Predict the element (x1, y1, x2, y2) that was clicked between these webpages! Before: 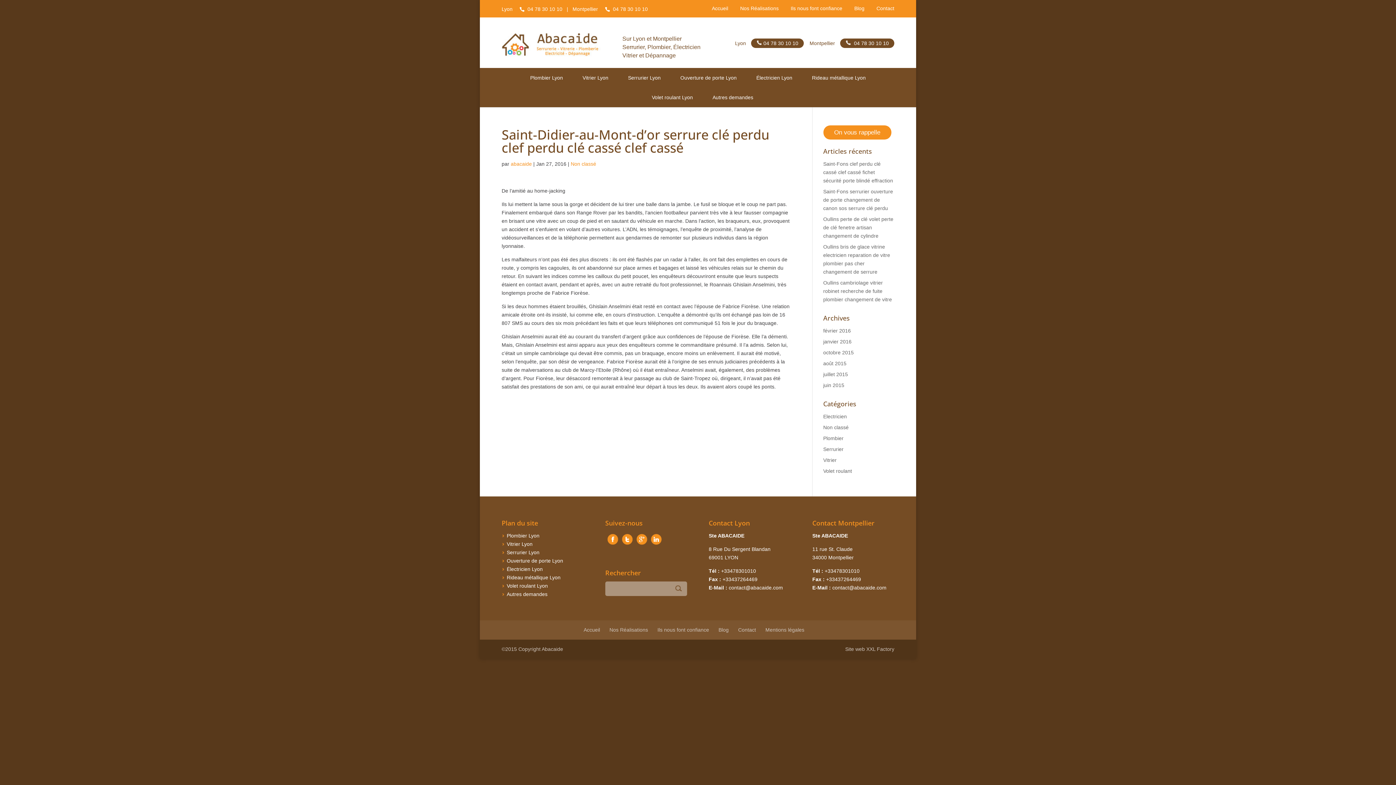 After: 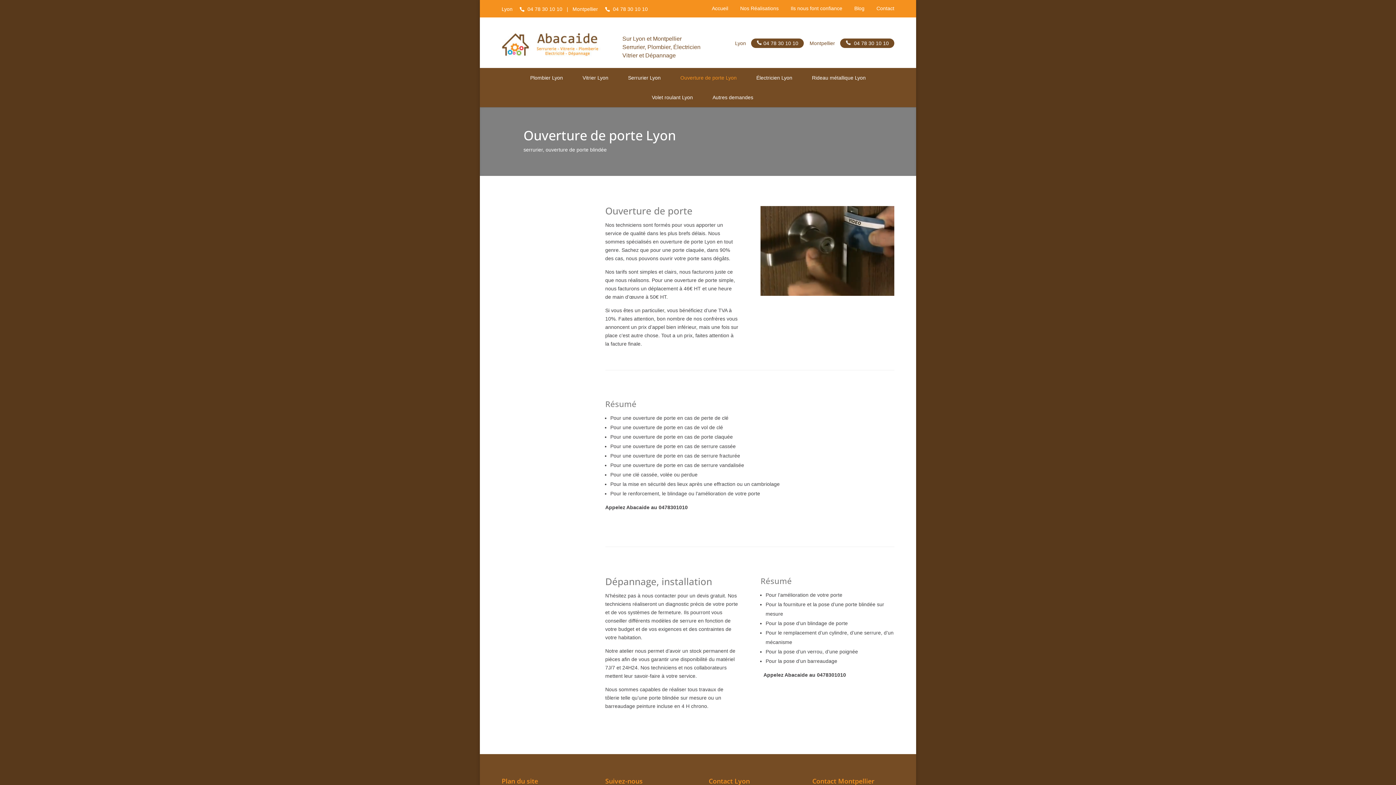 Action: label: Ouverture de porte Lyon bbox: (506, 558, 563, 564)